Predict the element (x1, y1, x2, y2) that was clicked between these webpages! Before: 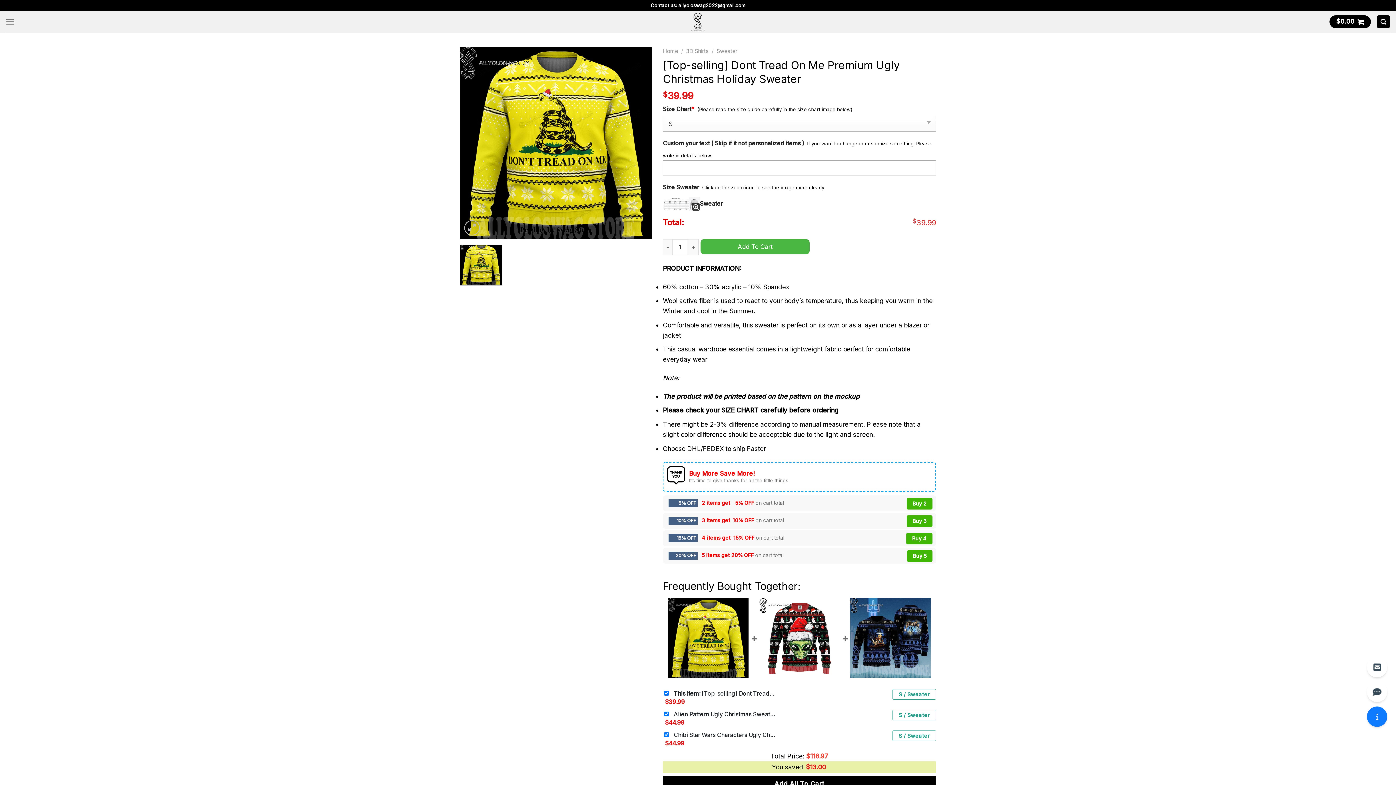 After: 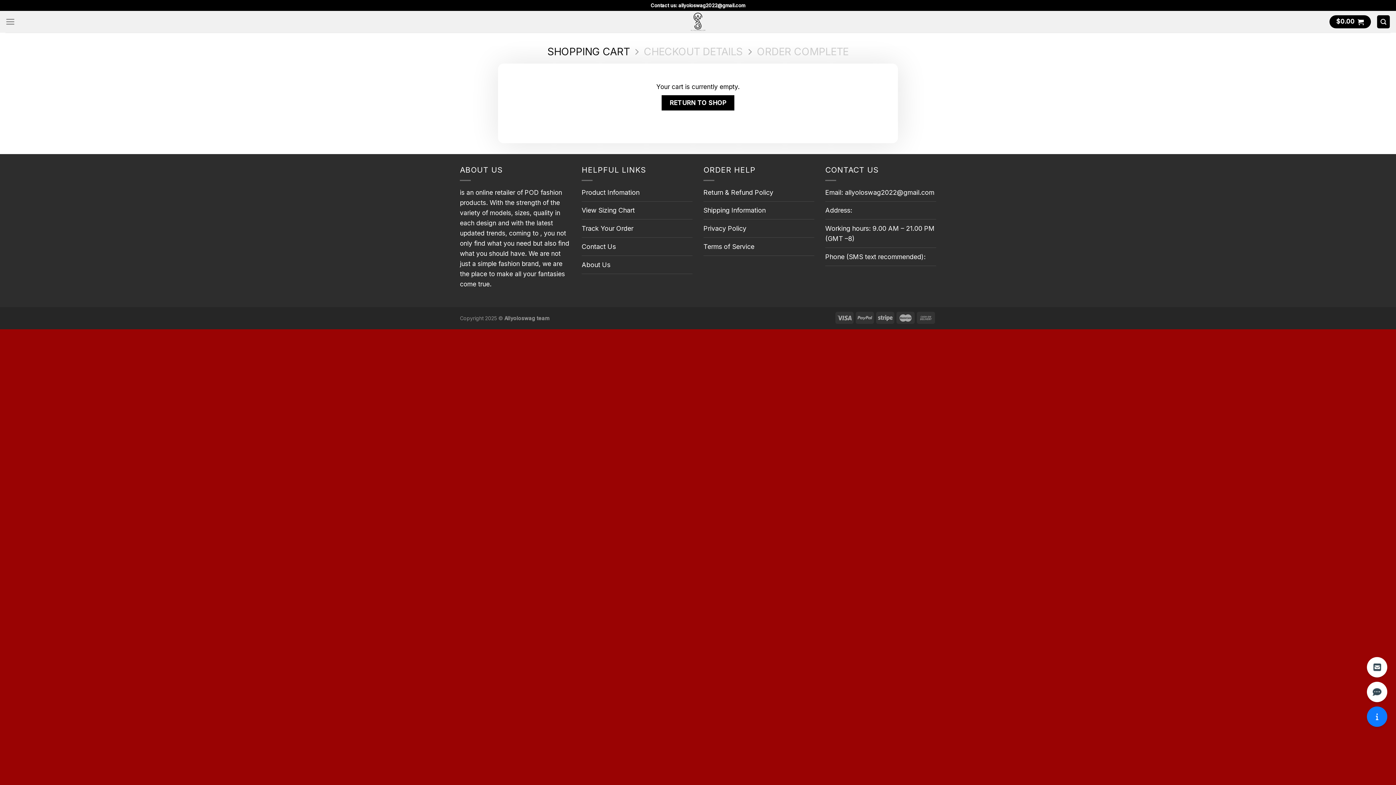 Action: bbox: (1329, 15, 1371, 28) label: $0.00 